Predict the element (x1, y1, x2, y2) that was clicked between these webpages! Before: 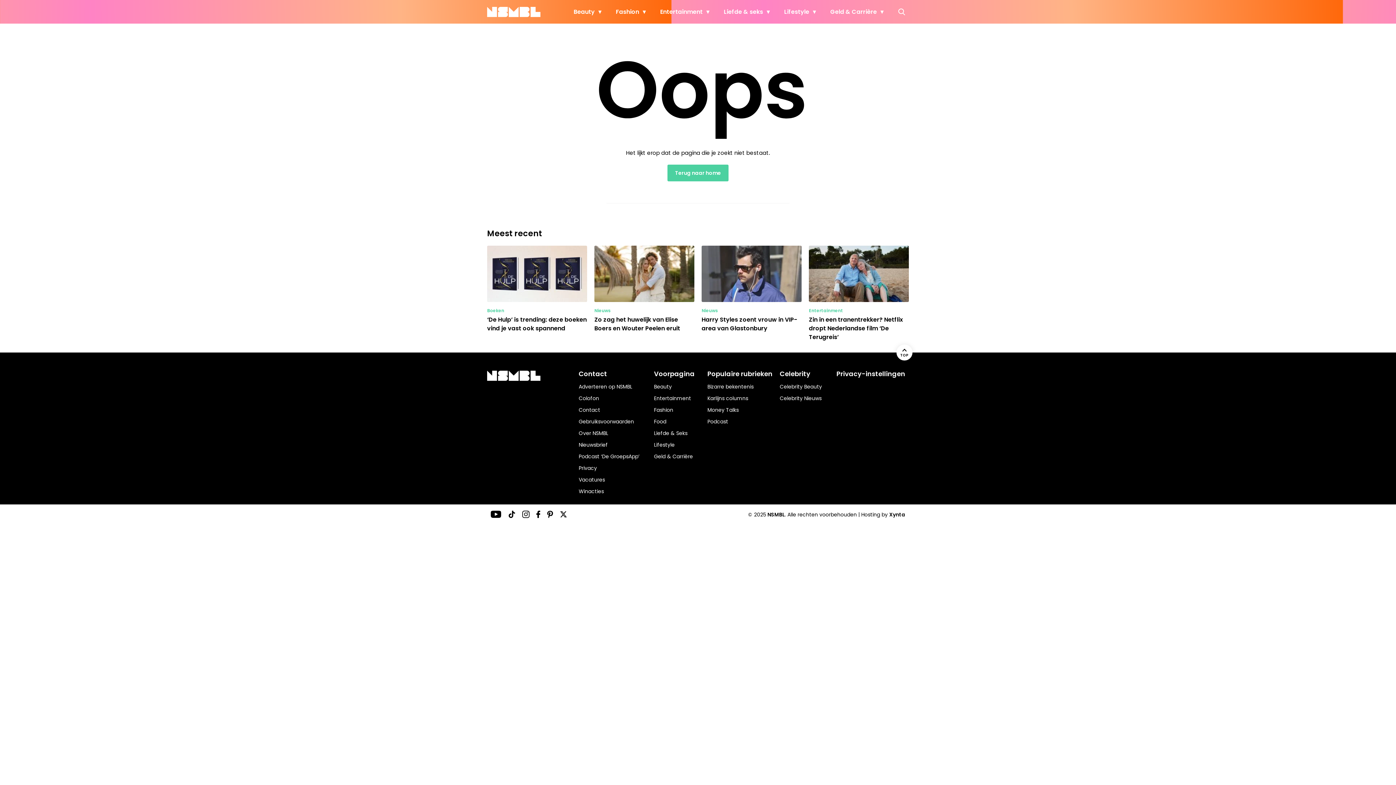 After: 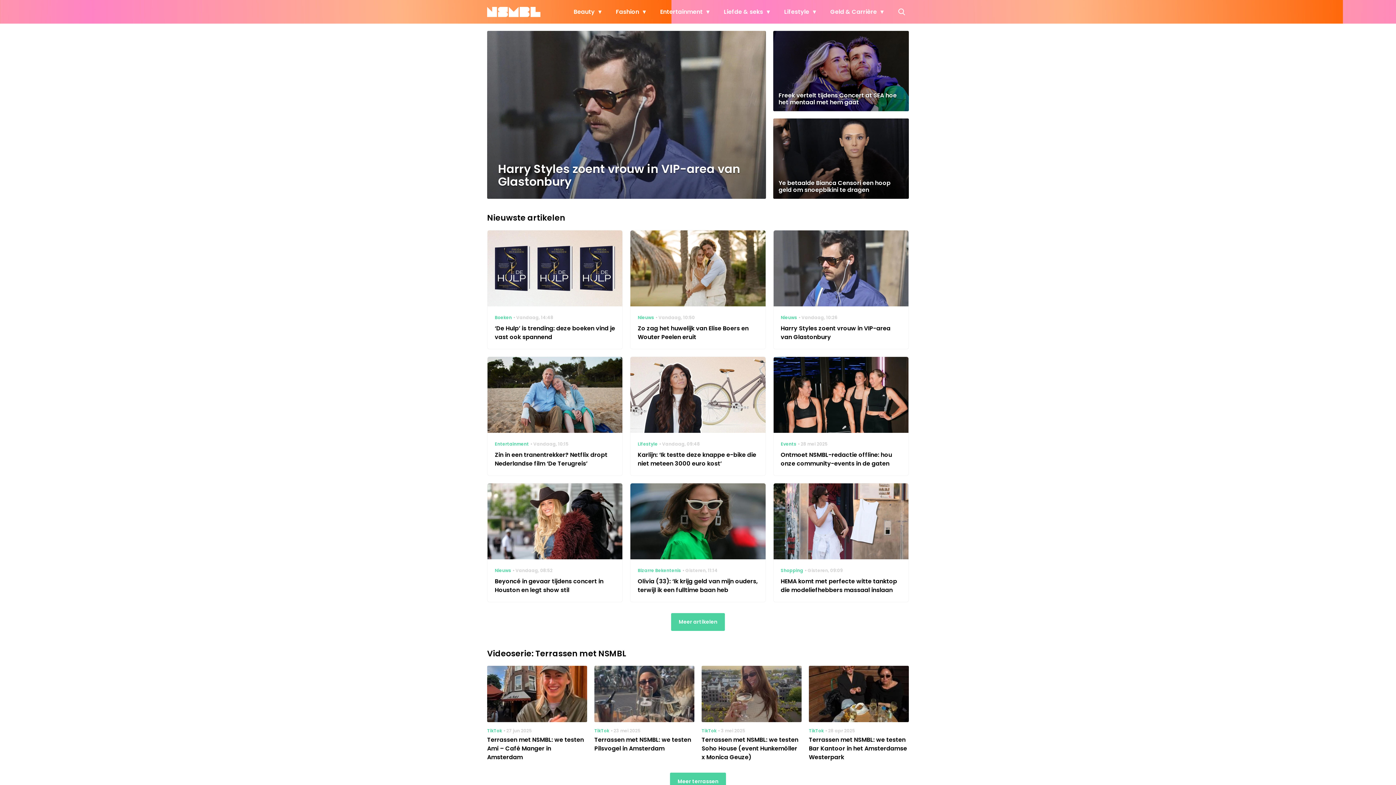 Action: bbox: (487, 371, 540, 379)